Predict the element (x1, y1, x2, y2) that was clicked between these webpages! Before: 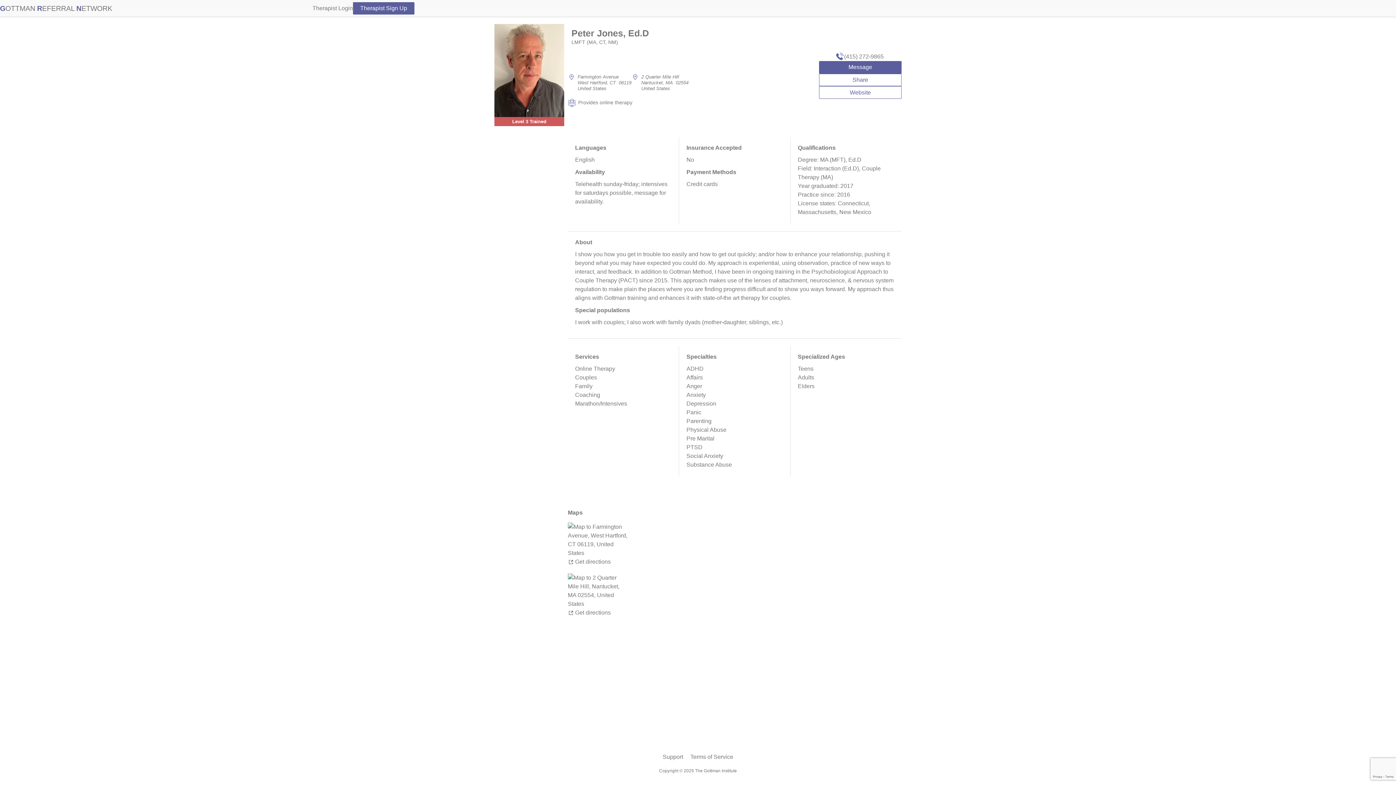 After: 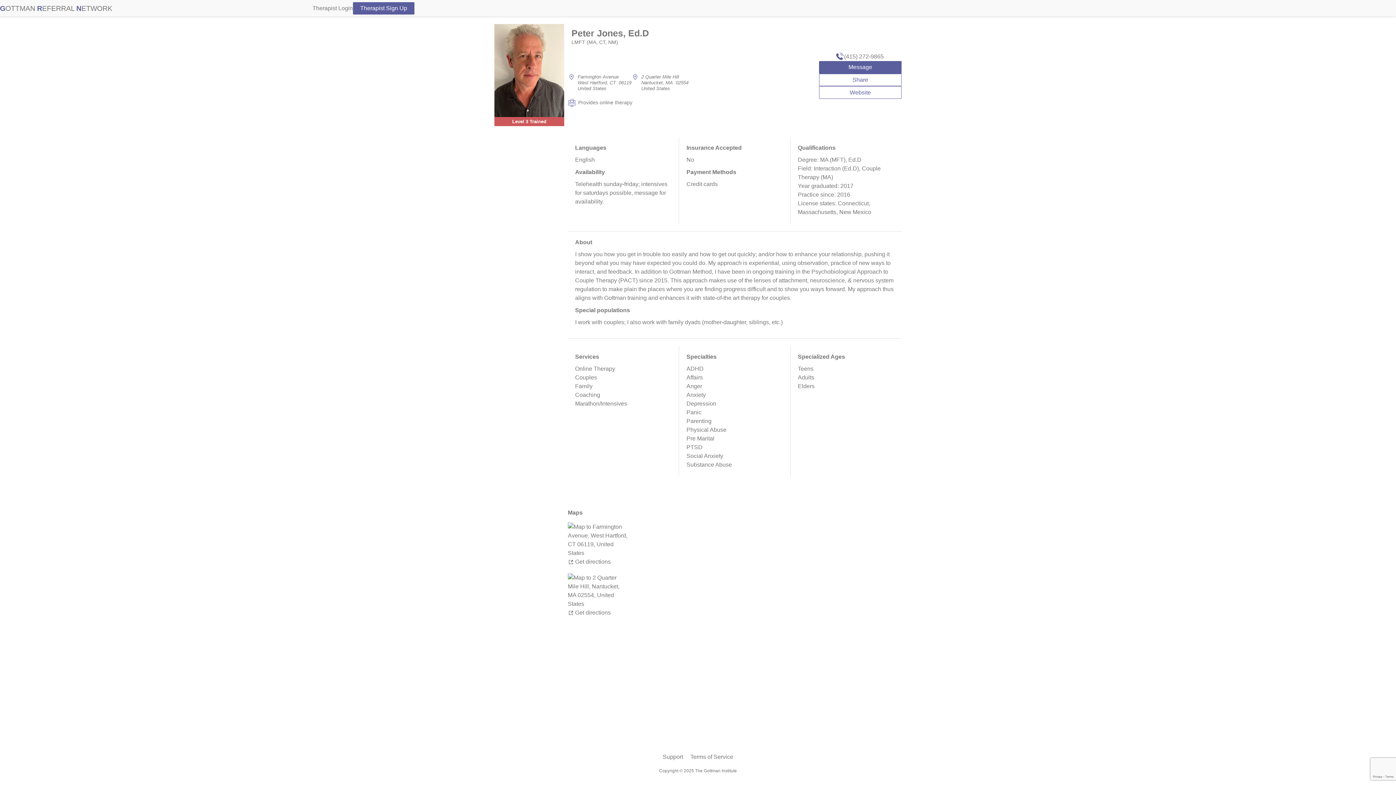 Action: bbox: (662, 754, 683, 760) label: Support (Opens in new tab)